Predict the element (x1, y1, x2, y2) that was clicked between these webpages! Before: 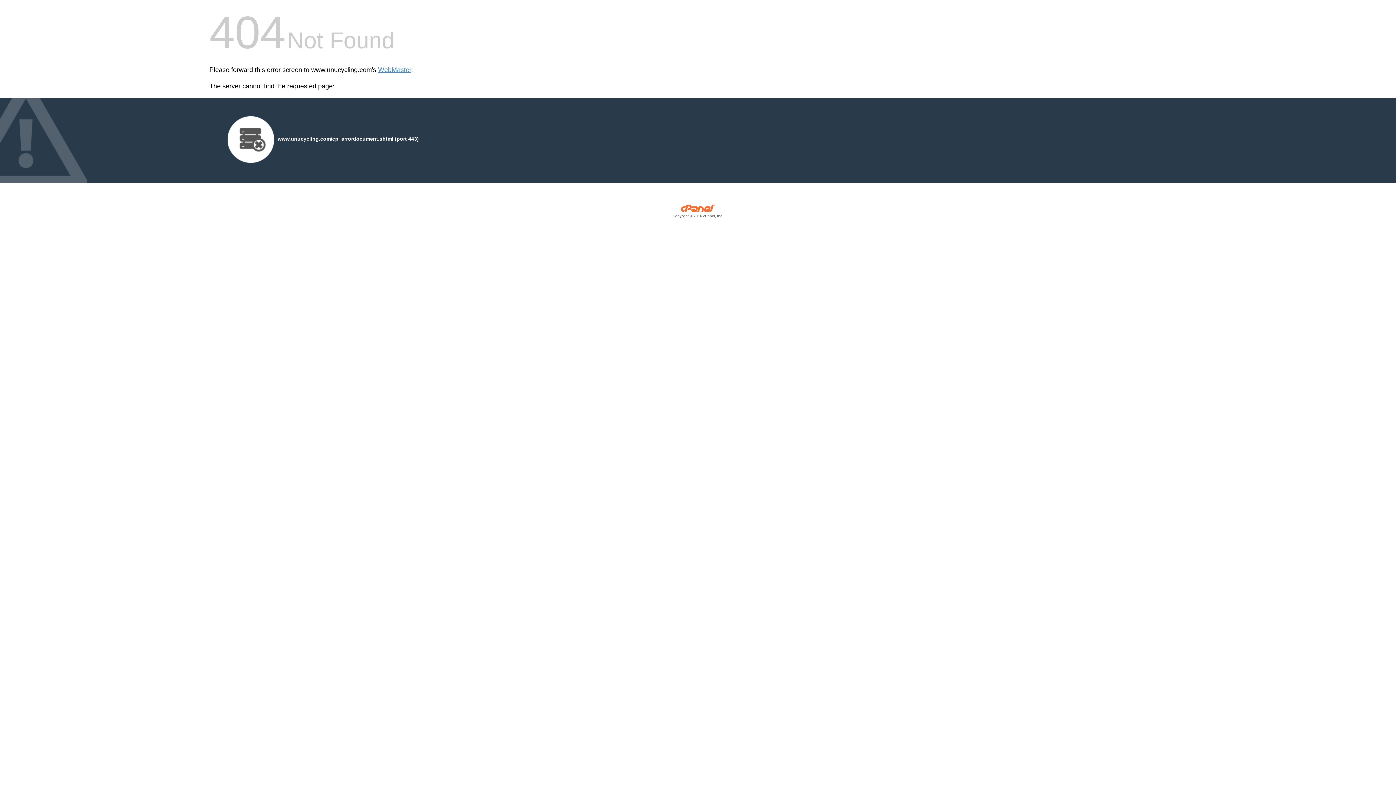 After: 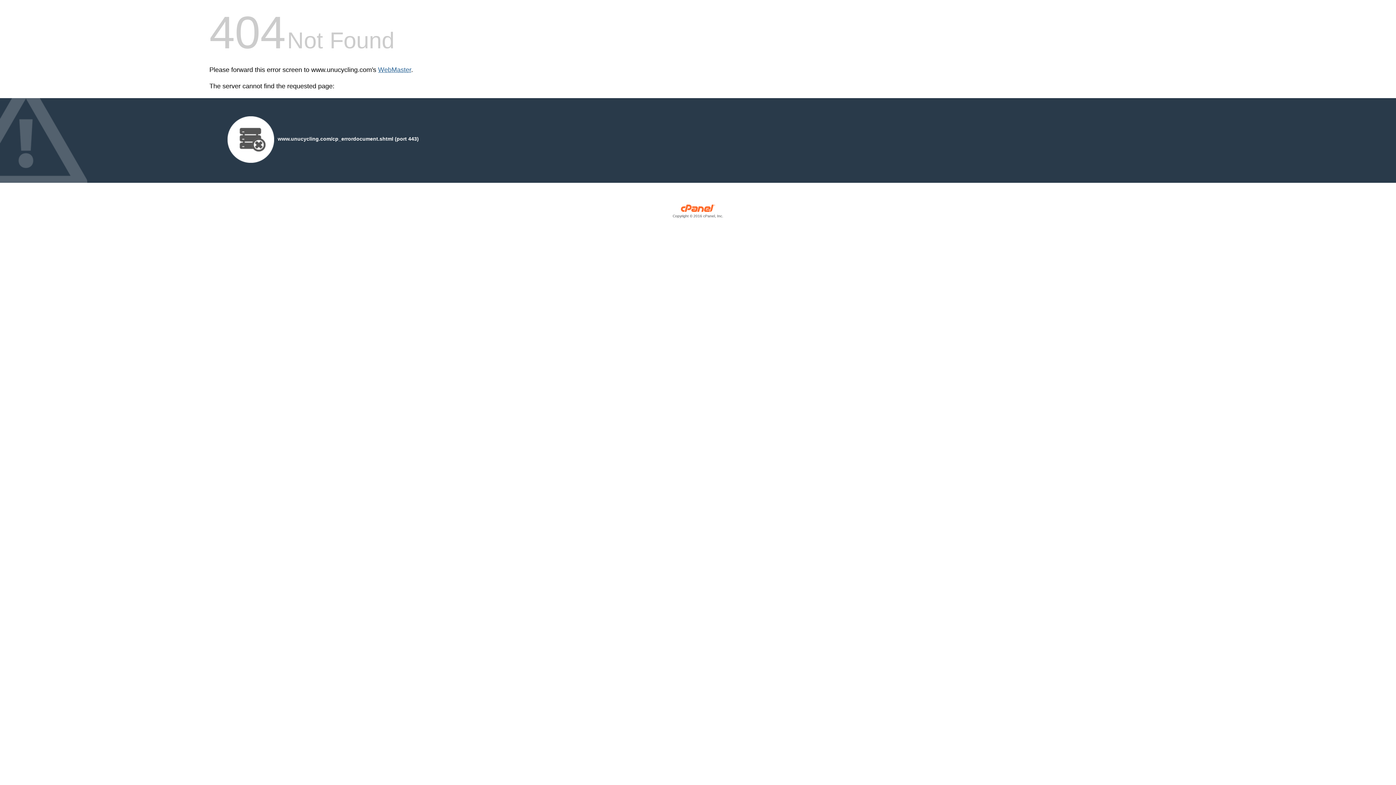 Action: bbox: (378, 66, 411, 73) label: WebMaster